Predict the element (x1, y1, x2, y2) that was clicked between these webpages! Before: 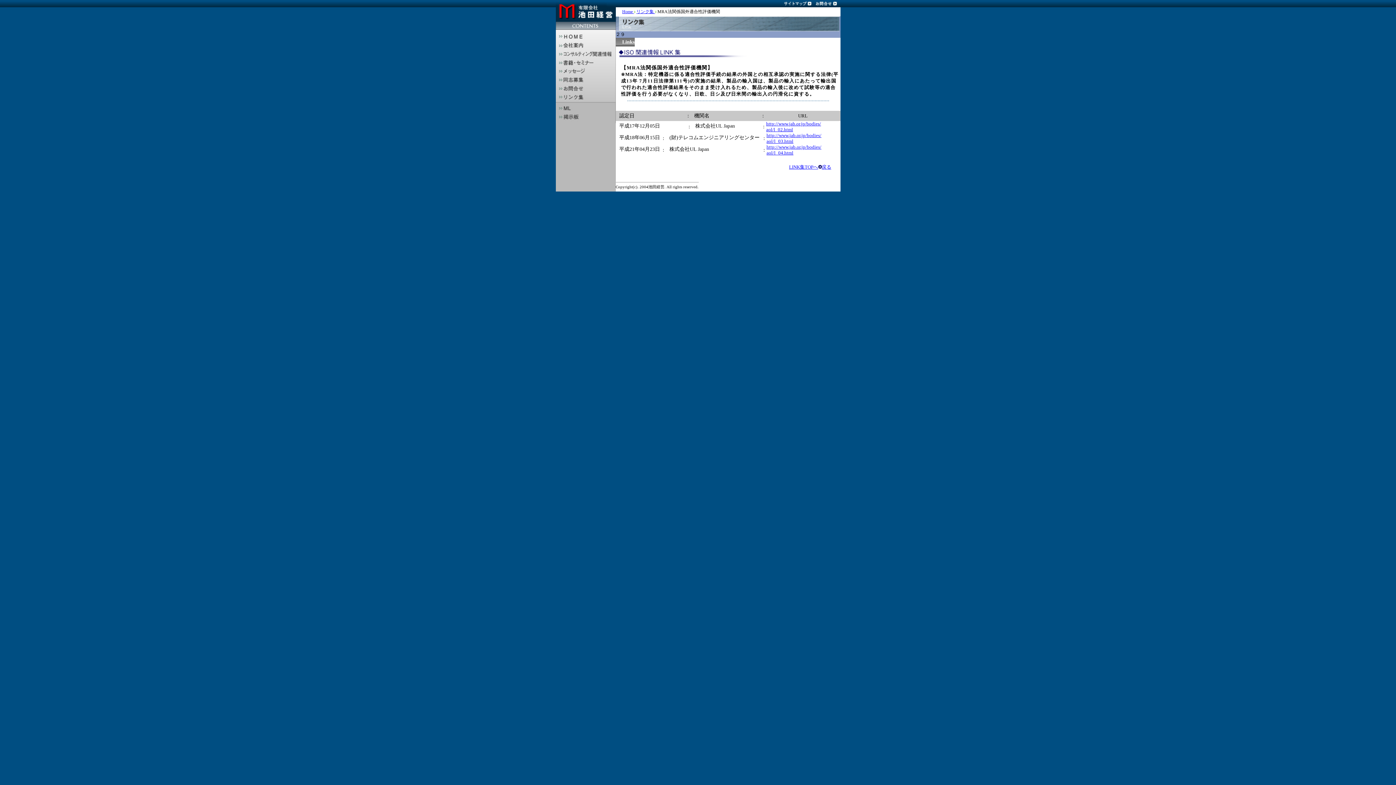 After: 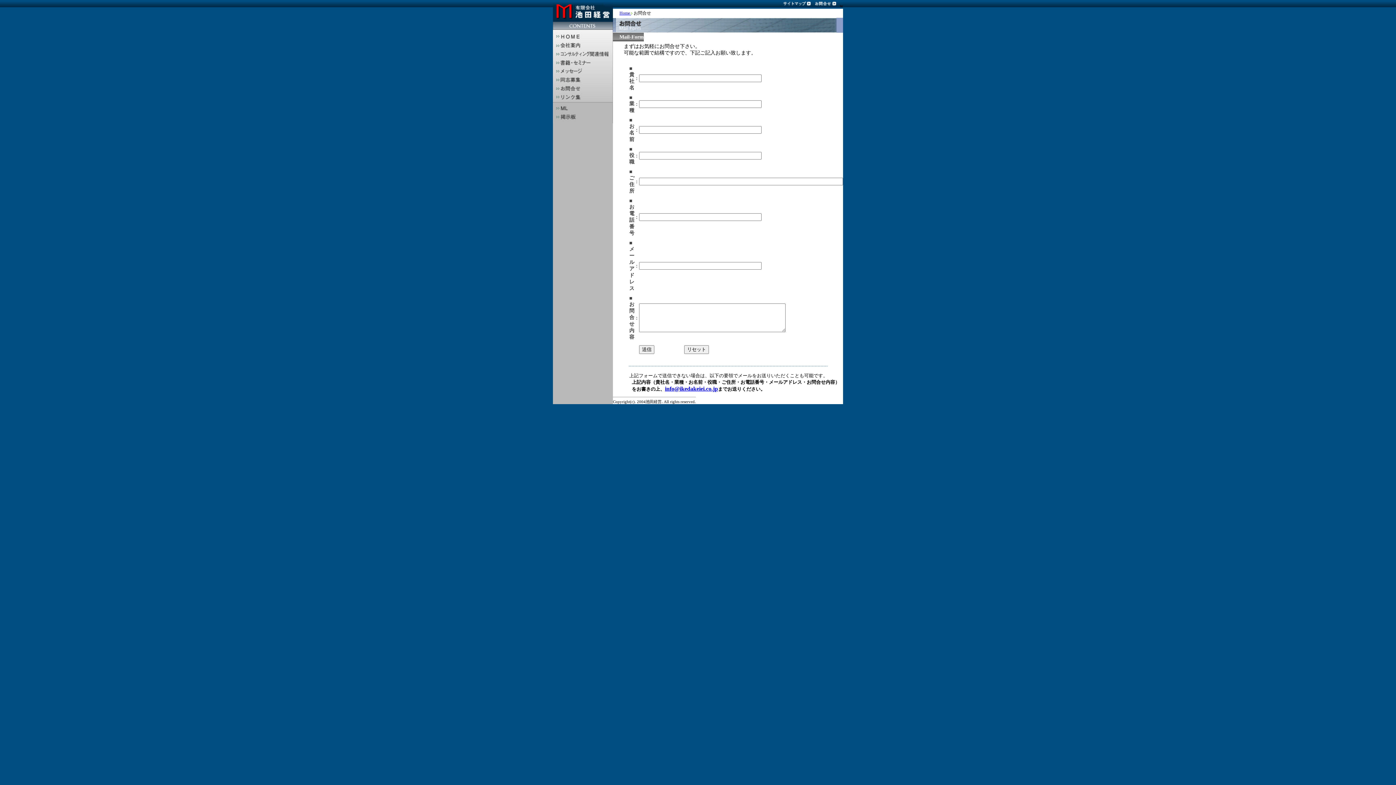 Action: bbox: (555, 88, 615, 94)